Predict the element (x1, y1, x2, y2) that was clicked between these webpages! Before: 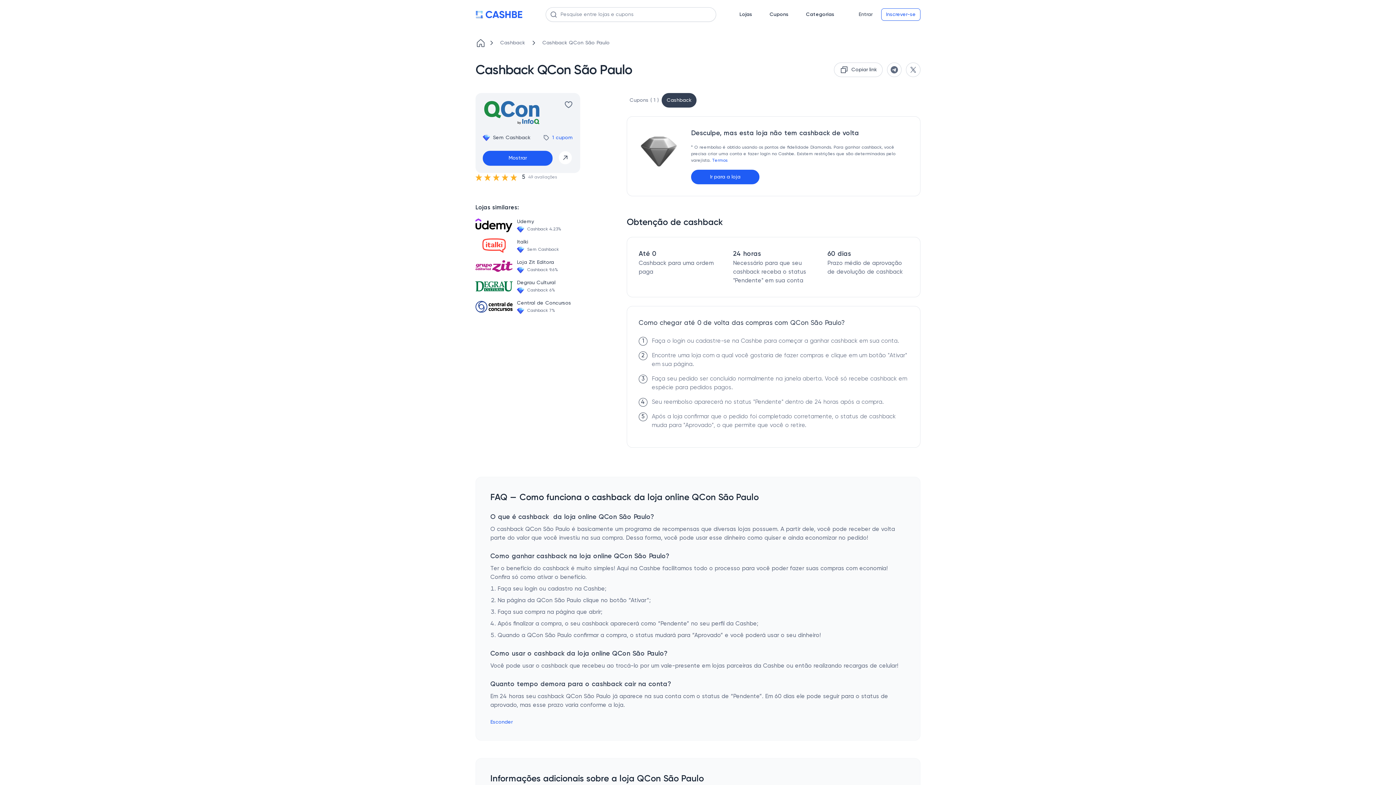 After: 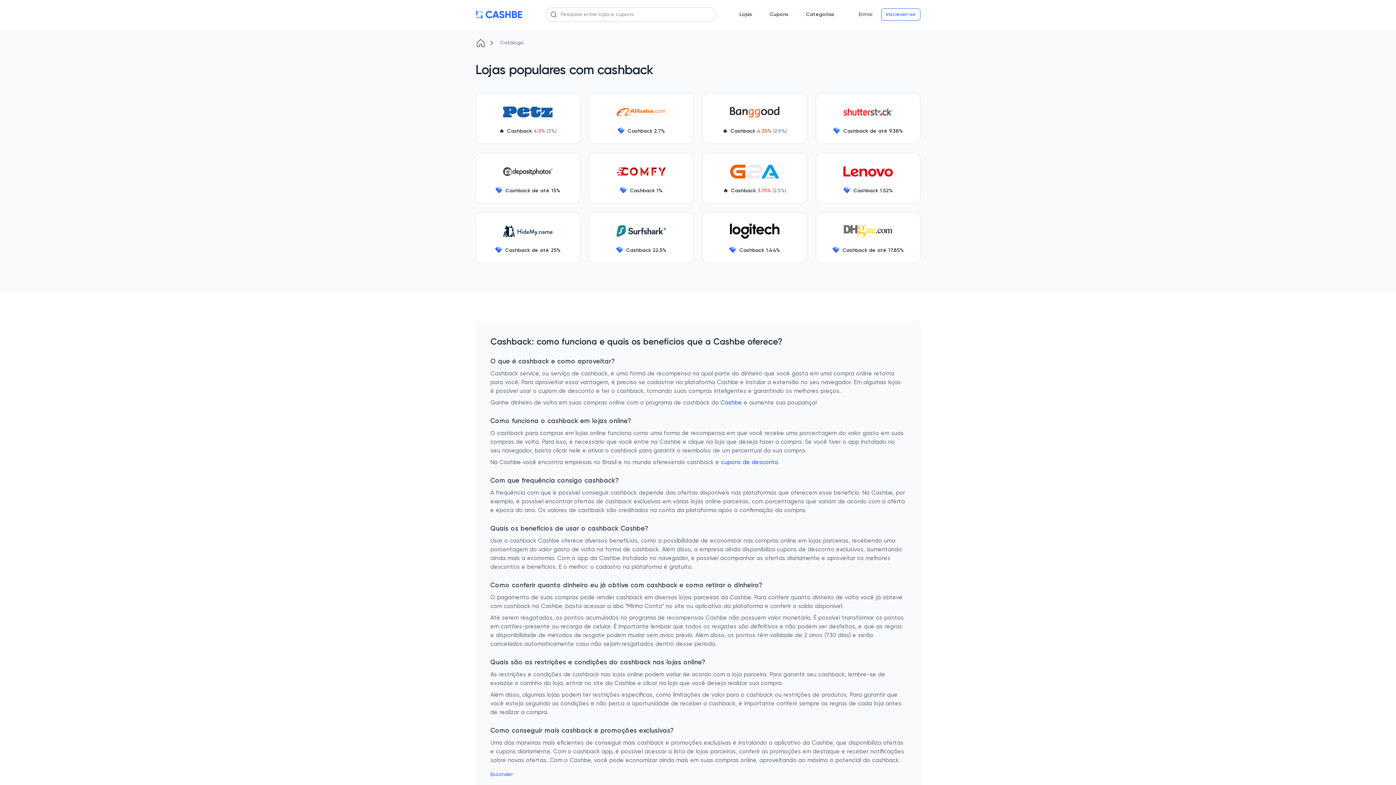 Action: label: Cashback bbox: (494, 39, 536, 46)